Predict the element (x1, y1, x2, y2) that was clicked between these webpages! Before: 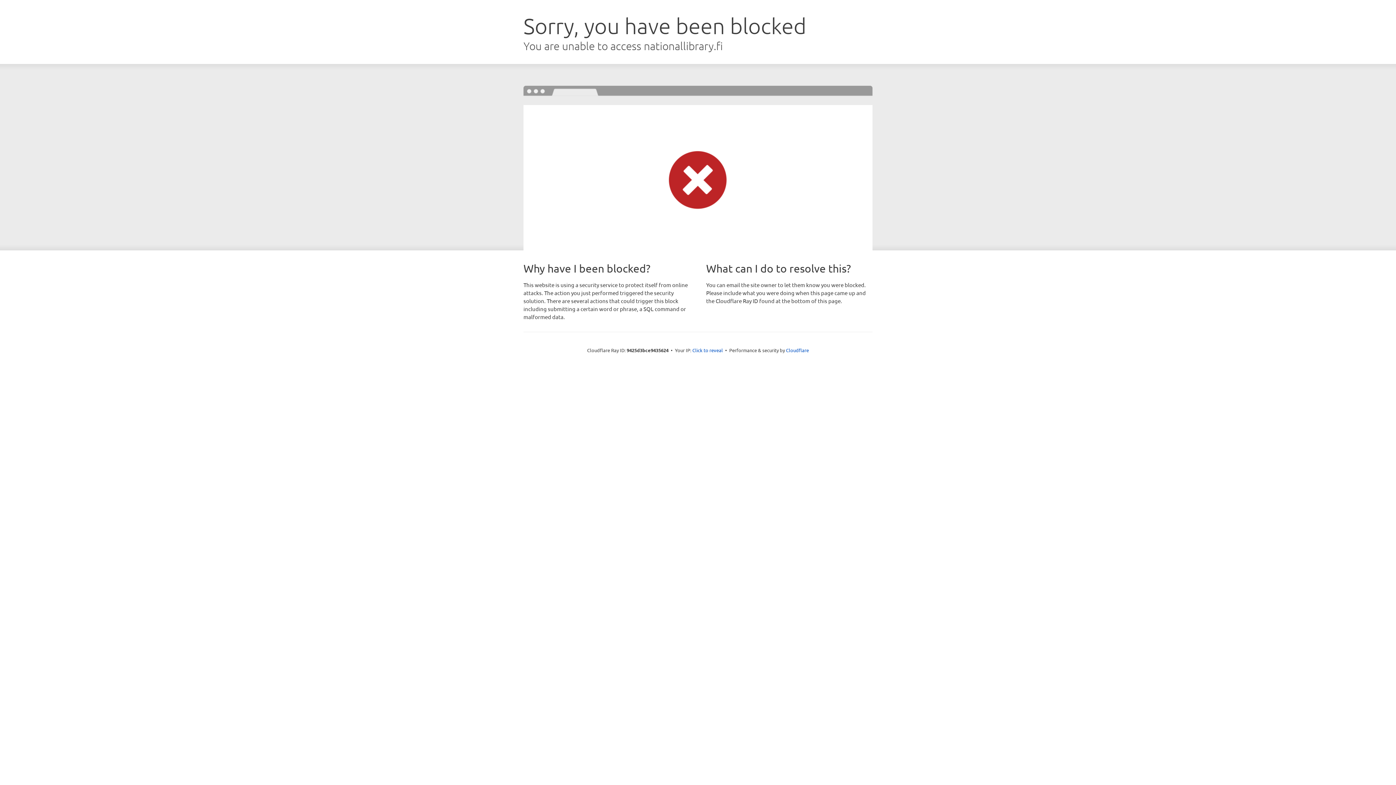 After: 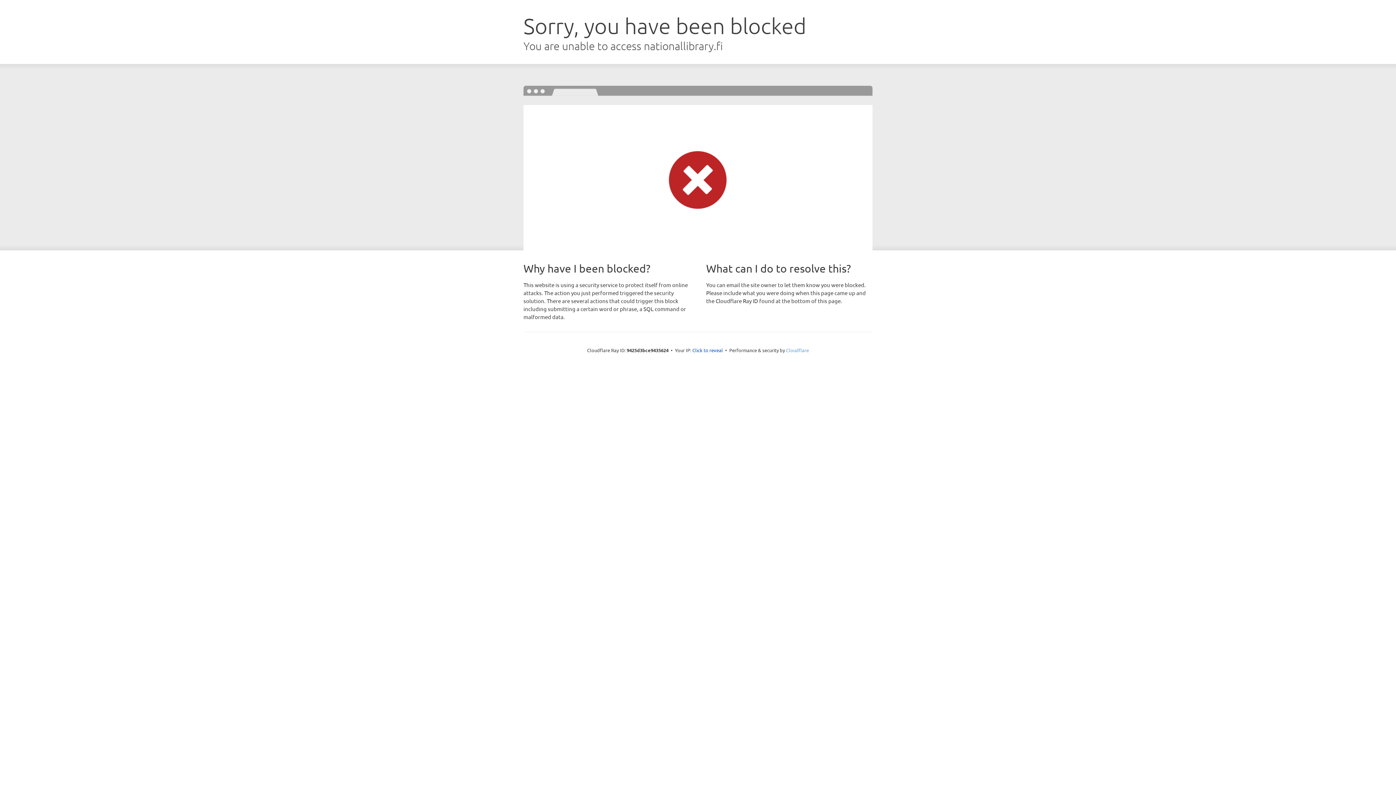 Action: bbox: (786, 347, 809, 353) label: Cloudflare